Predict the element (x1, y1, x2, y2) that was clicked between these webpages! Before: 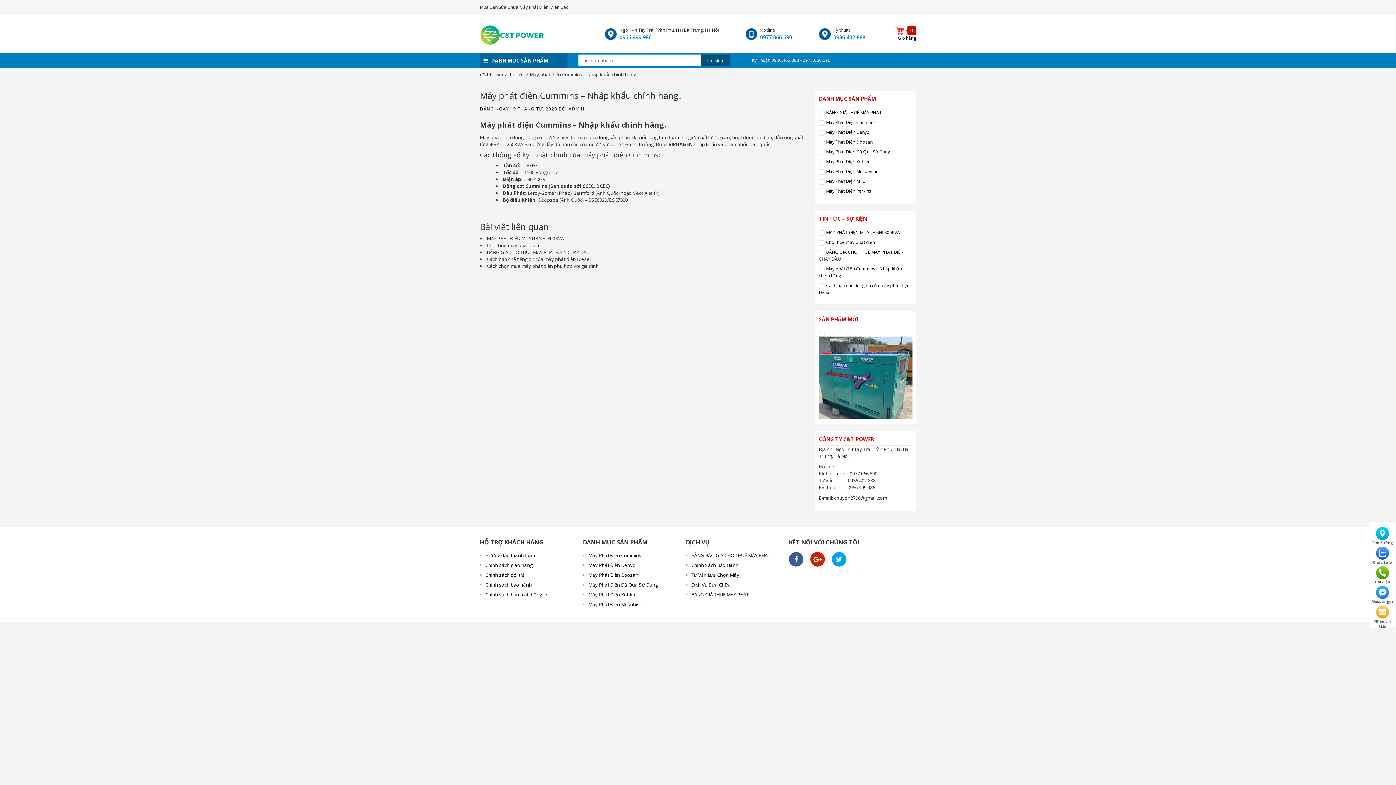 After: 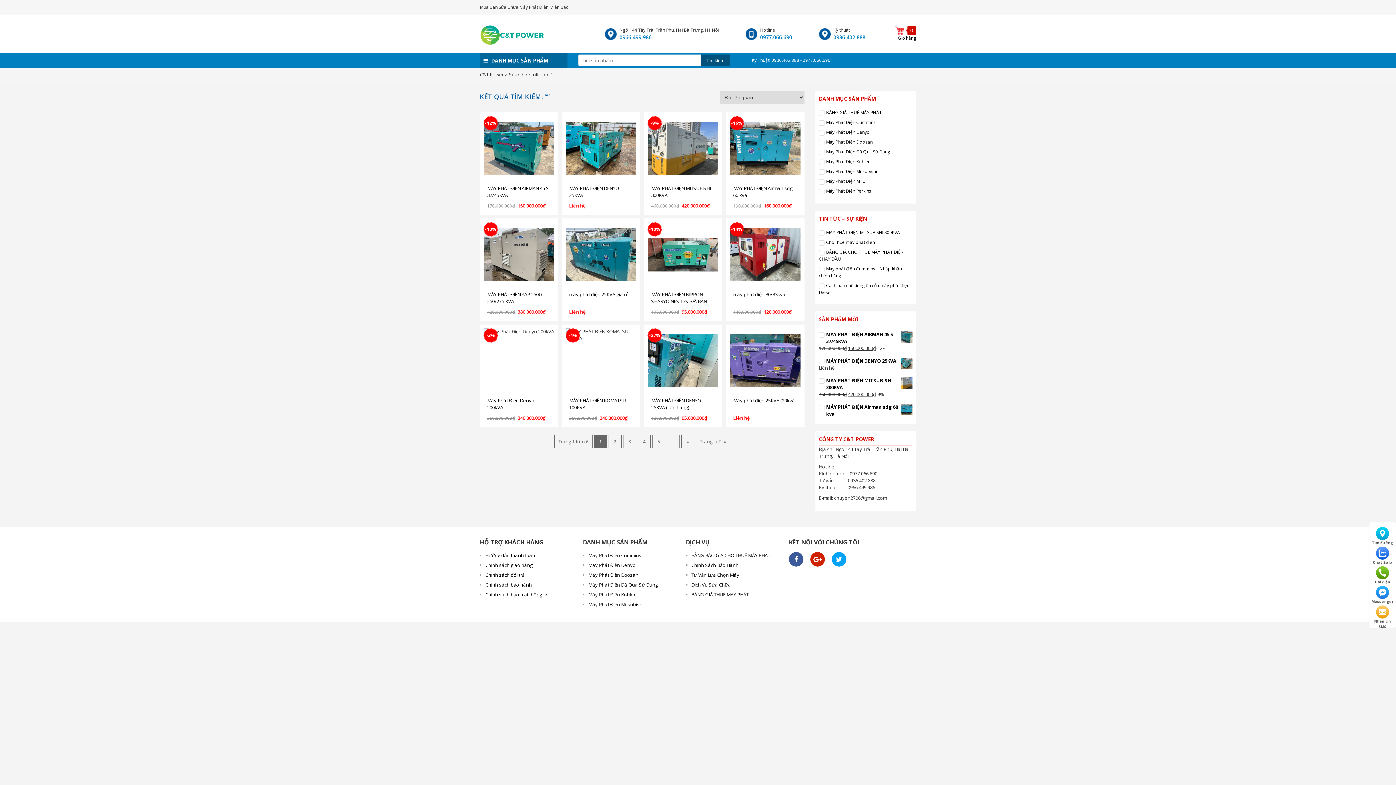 Action: label: Tìm kiếm bbox: (700, 54, 730, 66)